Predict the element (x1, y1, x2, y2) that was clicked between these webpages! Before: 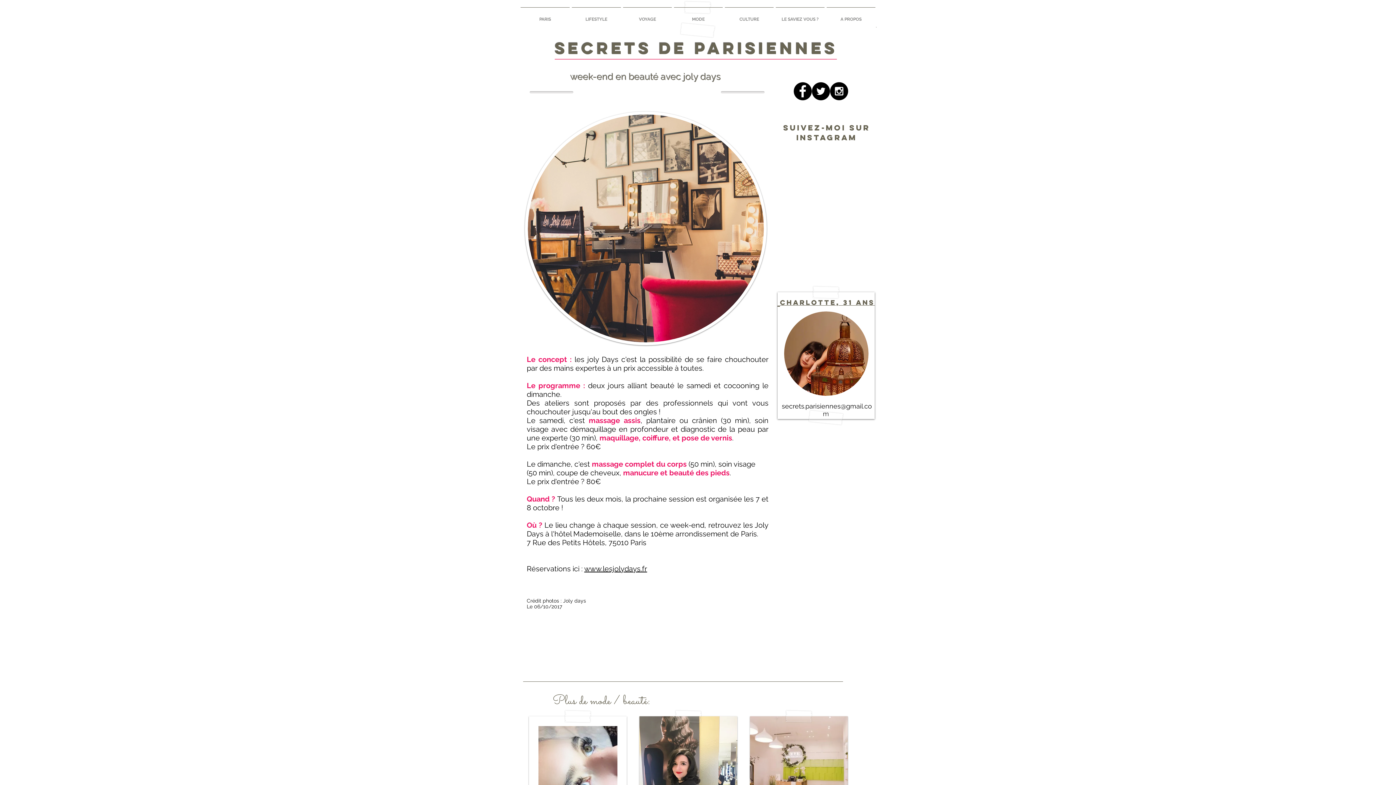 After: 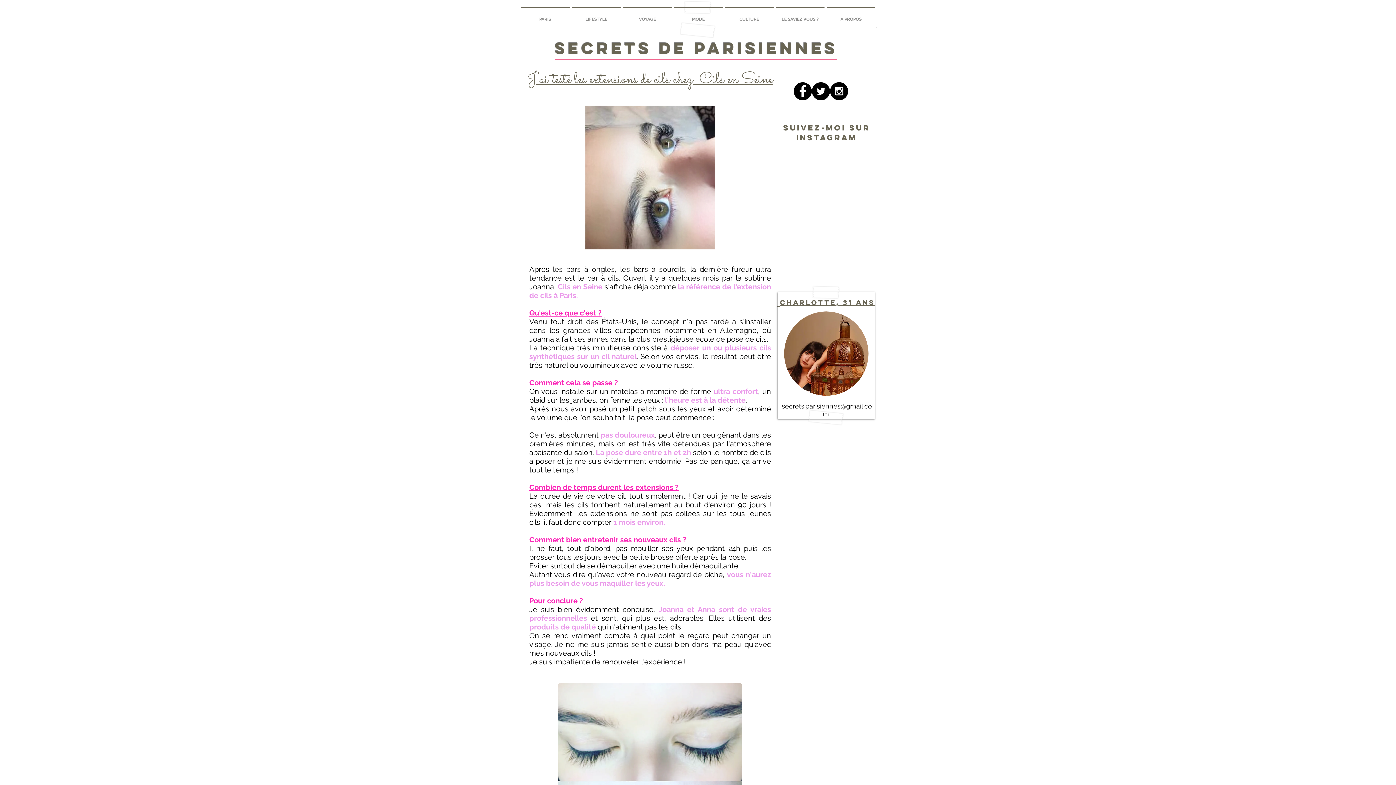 Action: label: J'ai testé les extensions de cils bbox: (529, 716, 626, 823)